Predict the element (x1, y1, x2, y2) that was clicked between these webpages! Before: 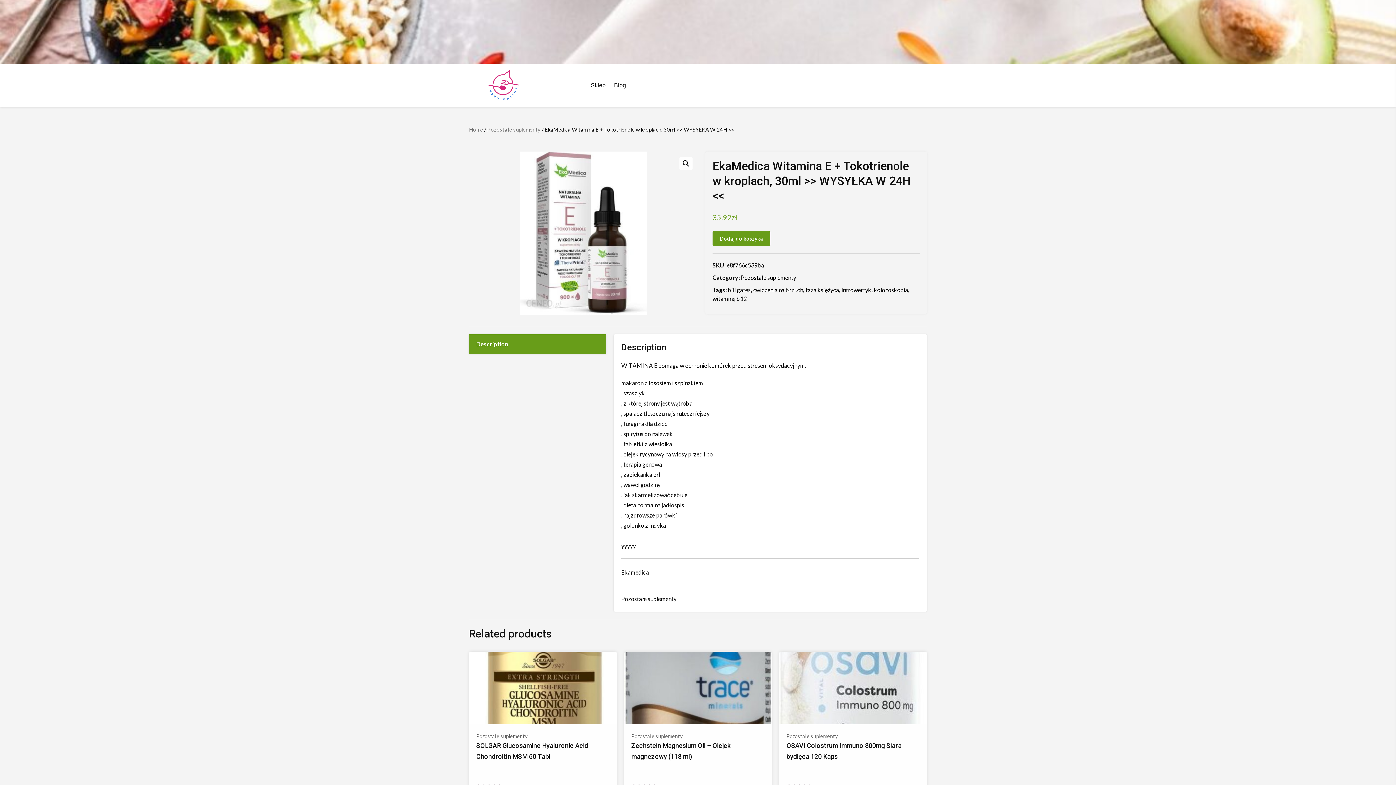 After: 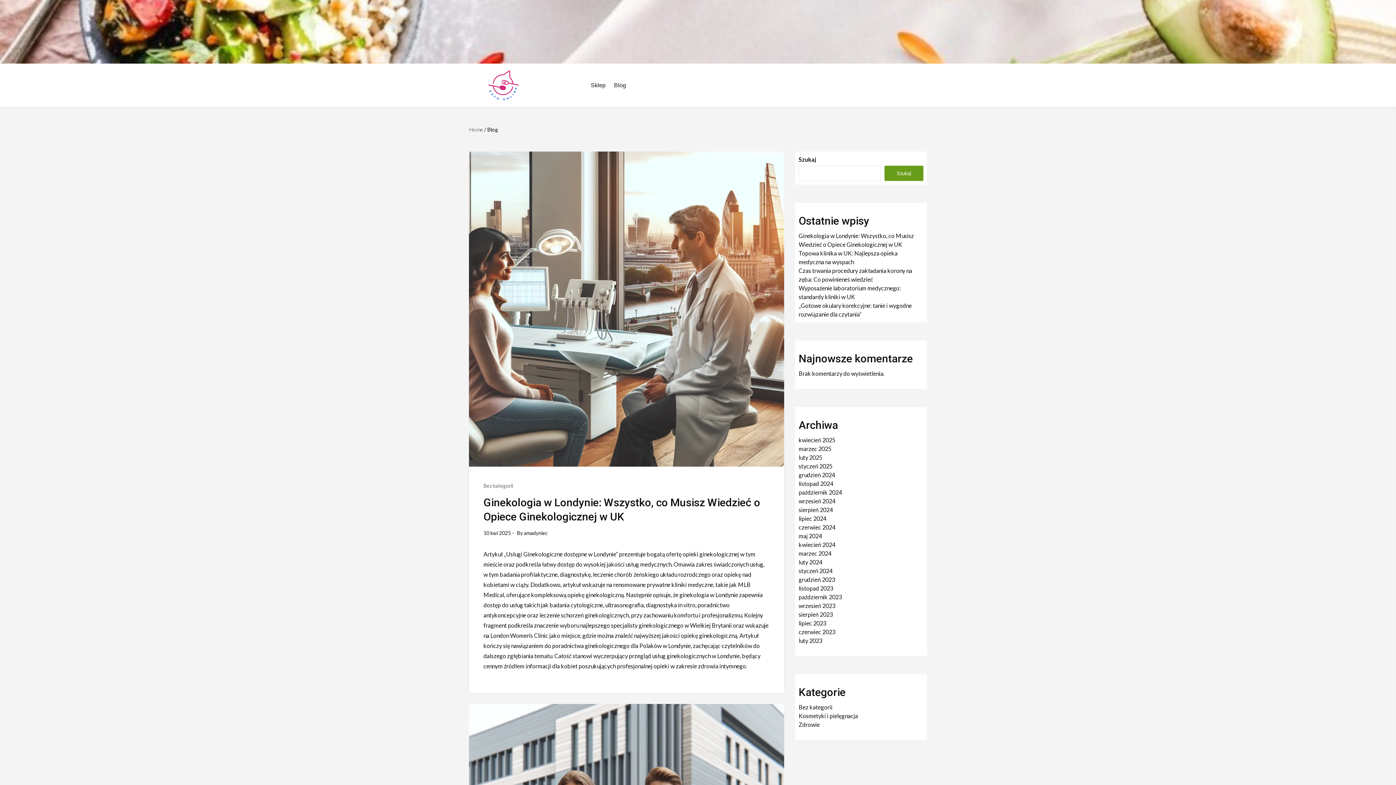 Action: label: Blog bbox: (614, 68, 626, 102)